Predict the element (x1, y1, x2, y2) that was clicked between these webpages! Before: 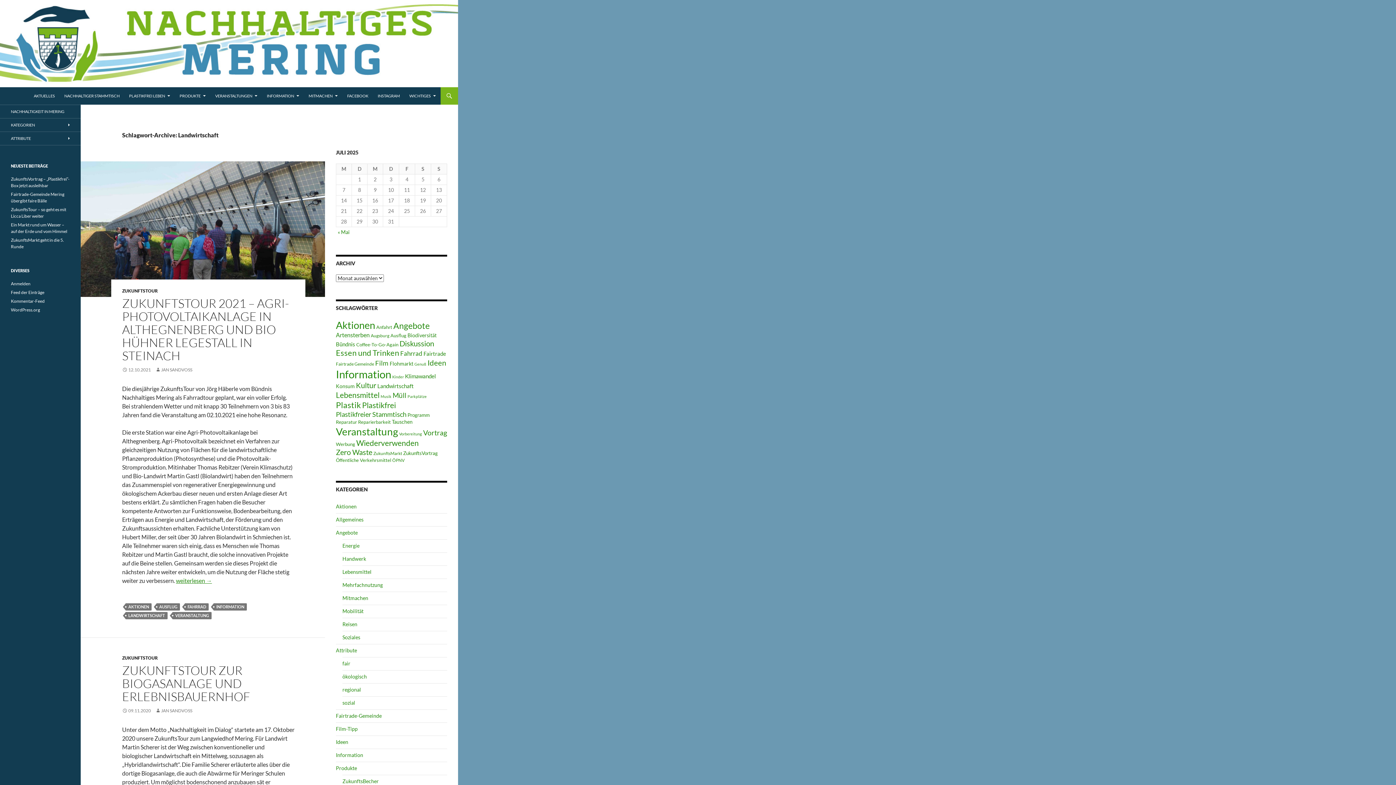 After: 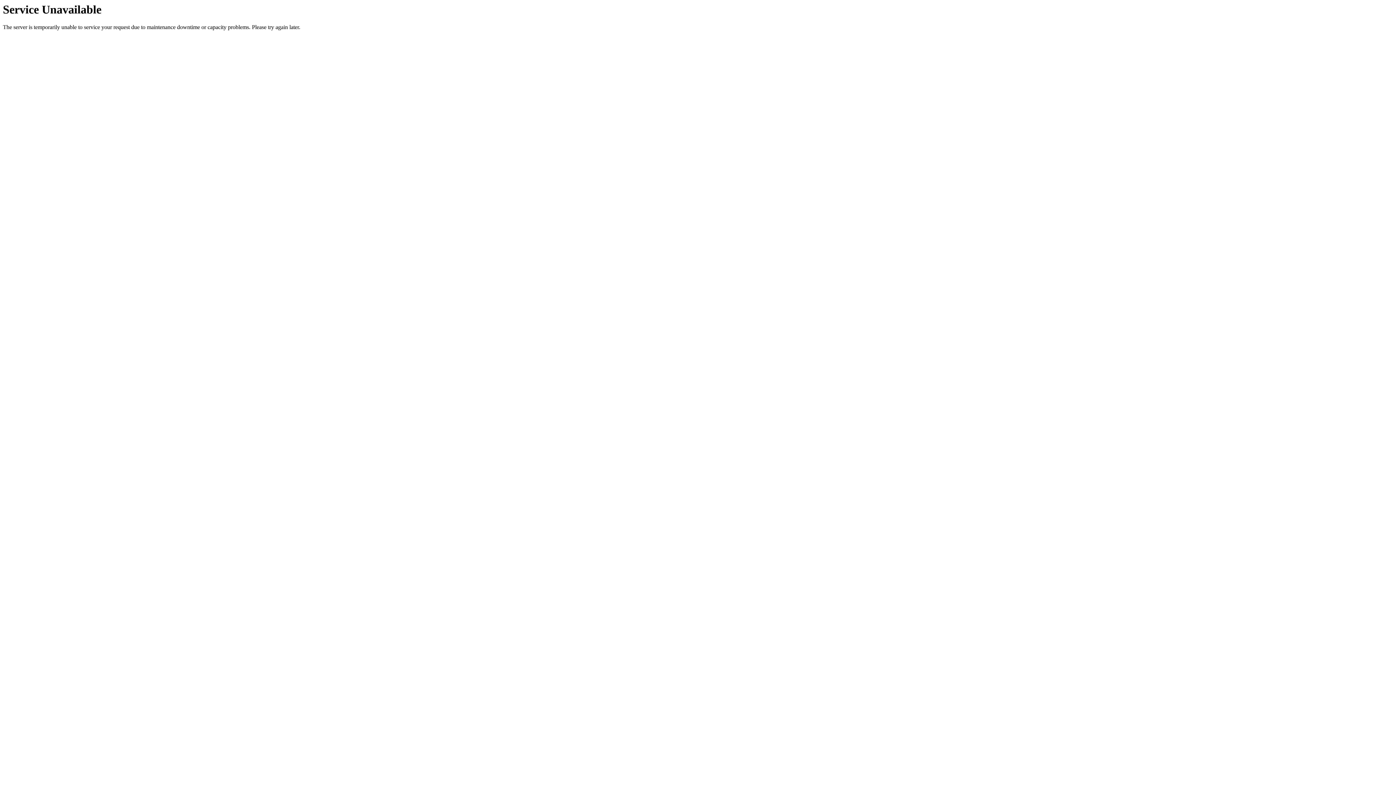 Action: bbox: (336, 441, 355, 447) label: Werbung (6 Einträge)